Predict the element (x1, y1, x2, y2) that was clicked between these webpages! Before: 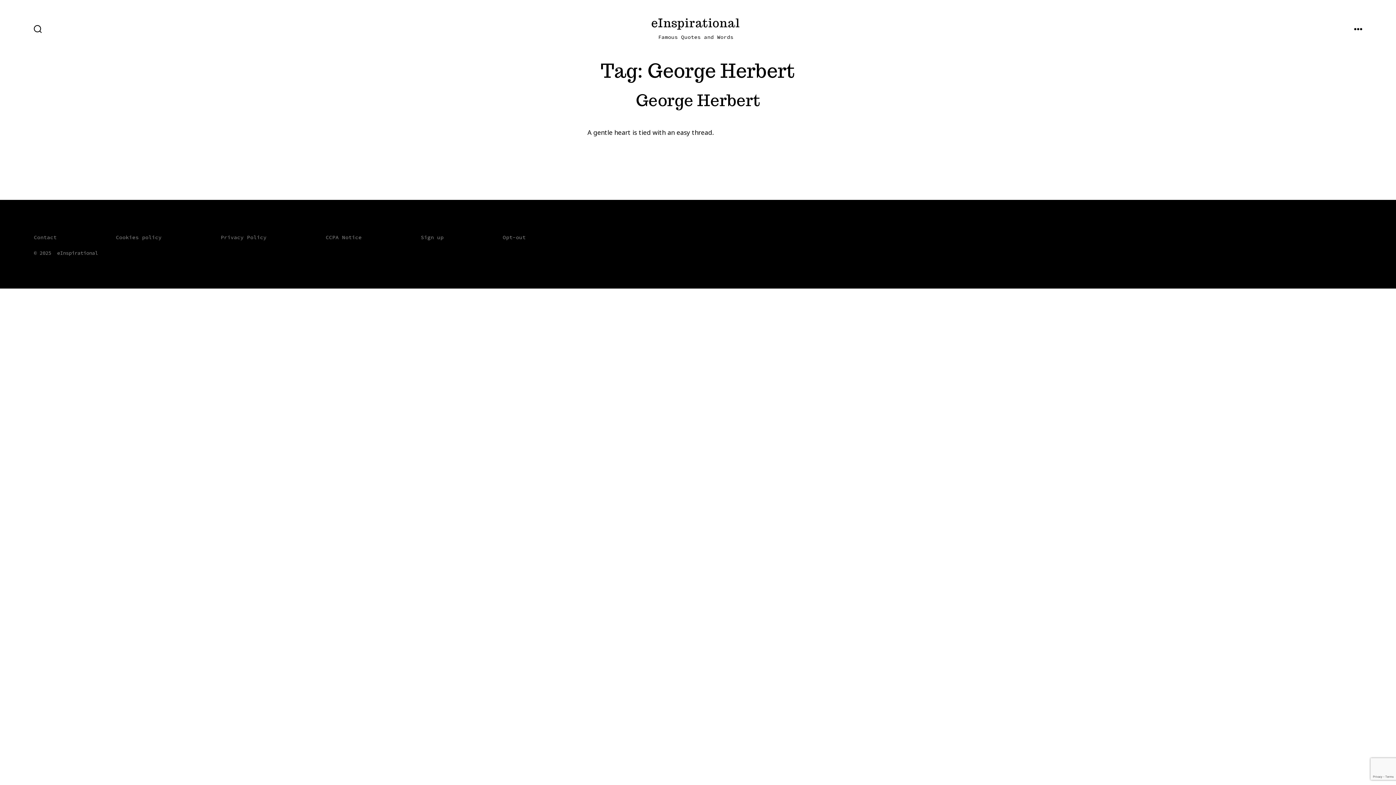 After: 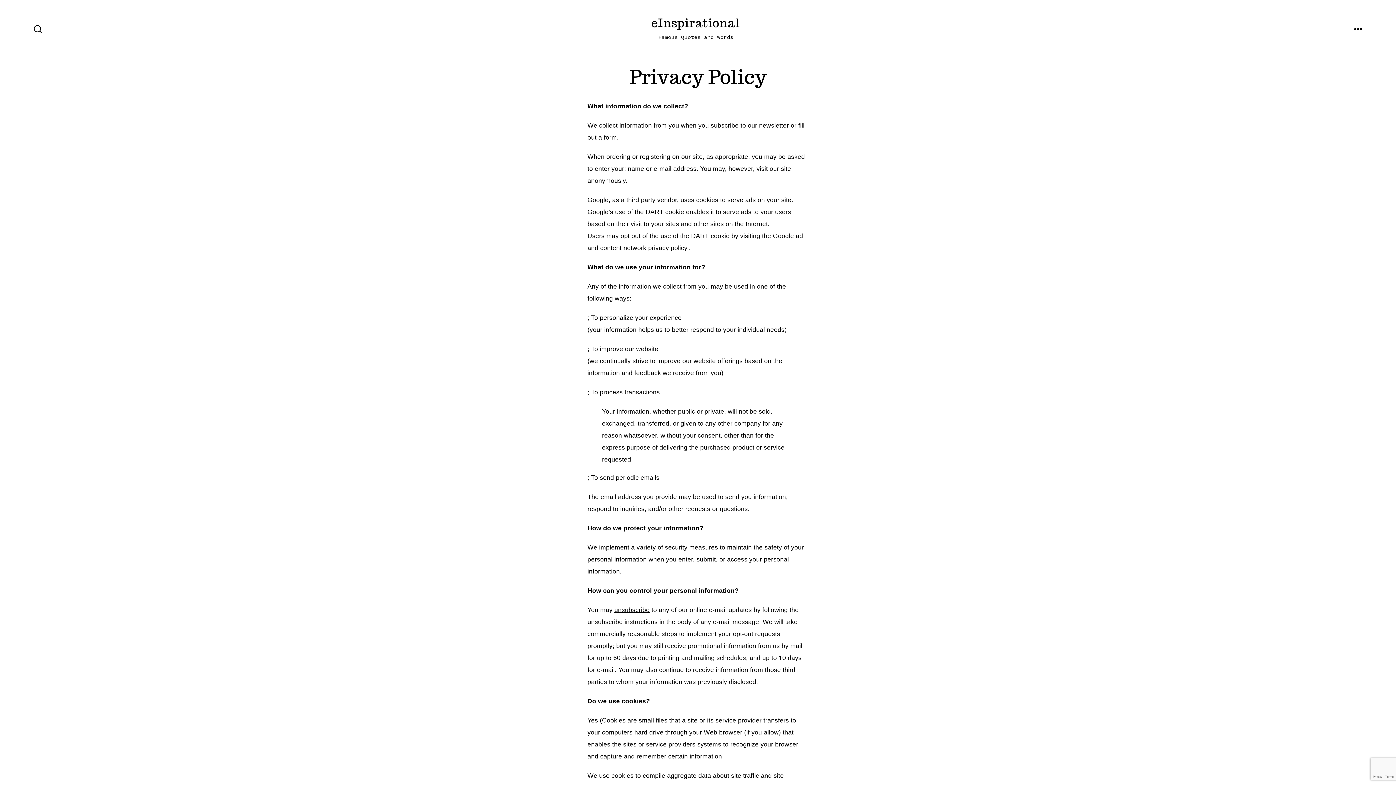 Action: bbox: (192, 230, 294, 243) label: Privacy Policy